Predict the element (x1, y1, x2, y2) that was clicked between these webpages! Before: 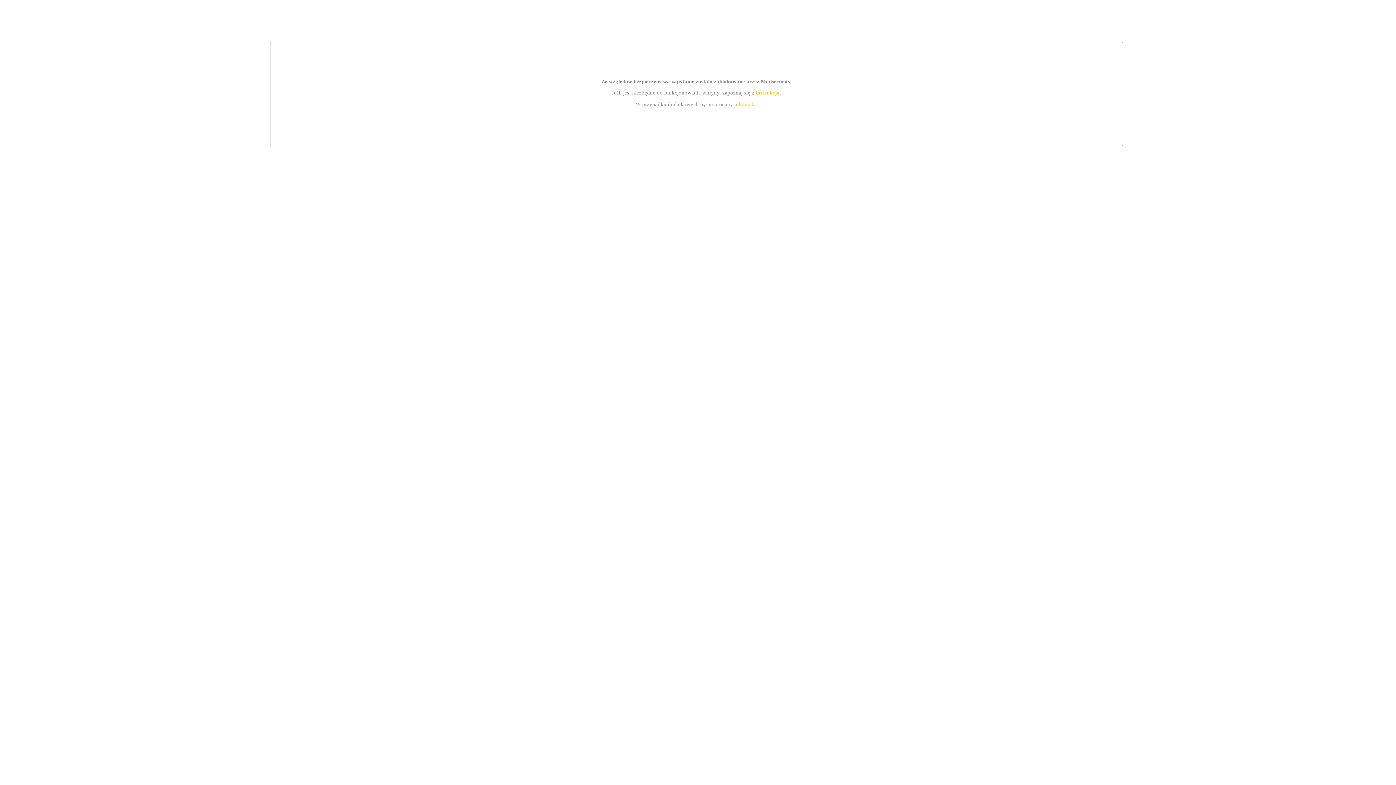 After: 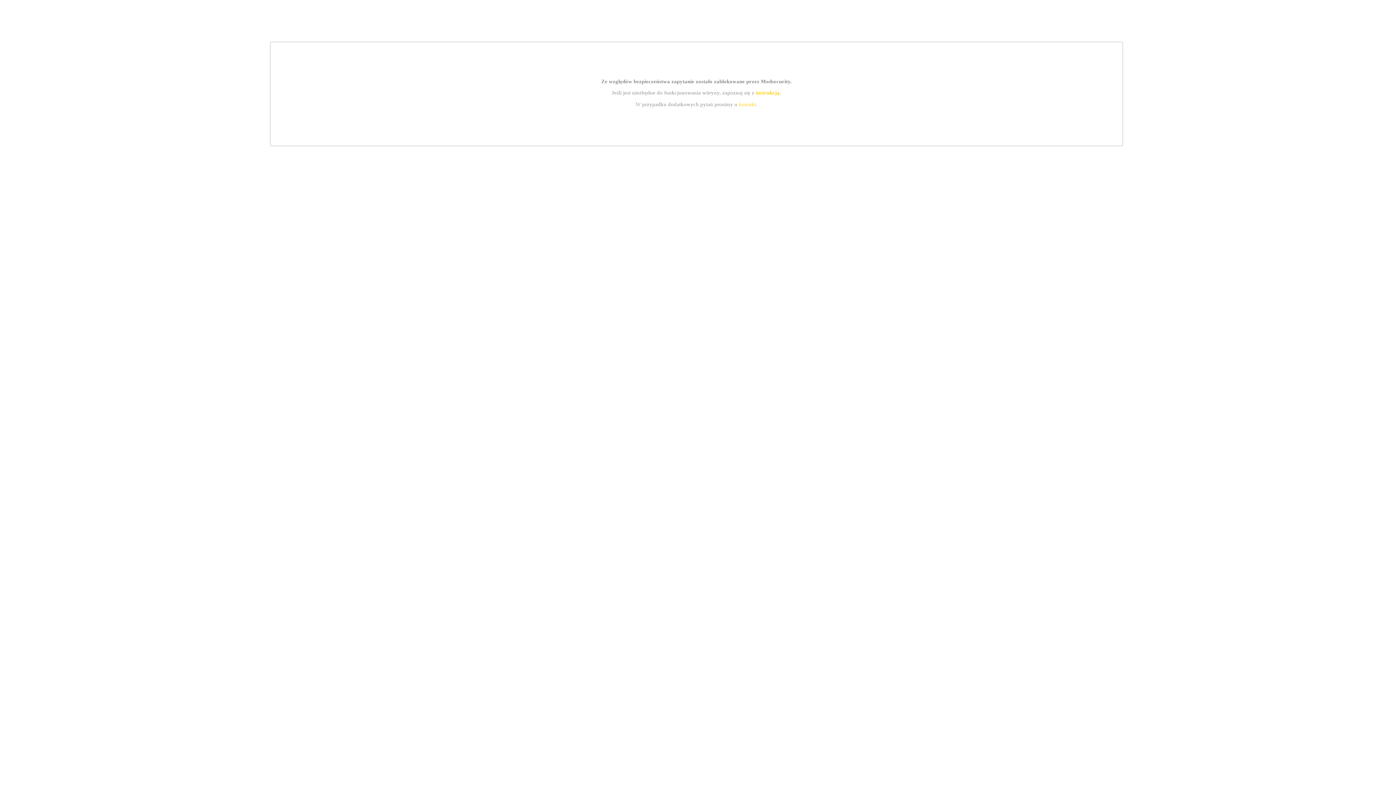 Action: label: instrukcją bbox: (755, 89, 779, 95)